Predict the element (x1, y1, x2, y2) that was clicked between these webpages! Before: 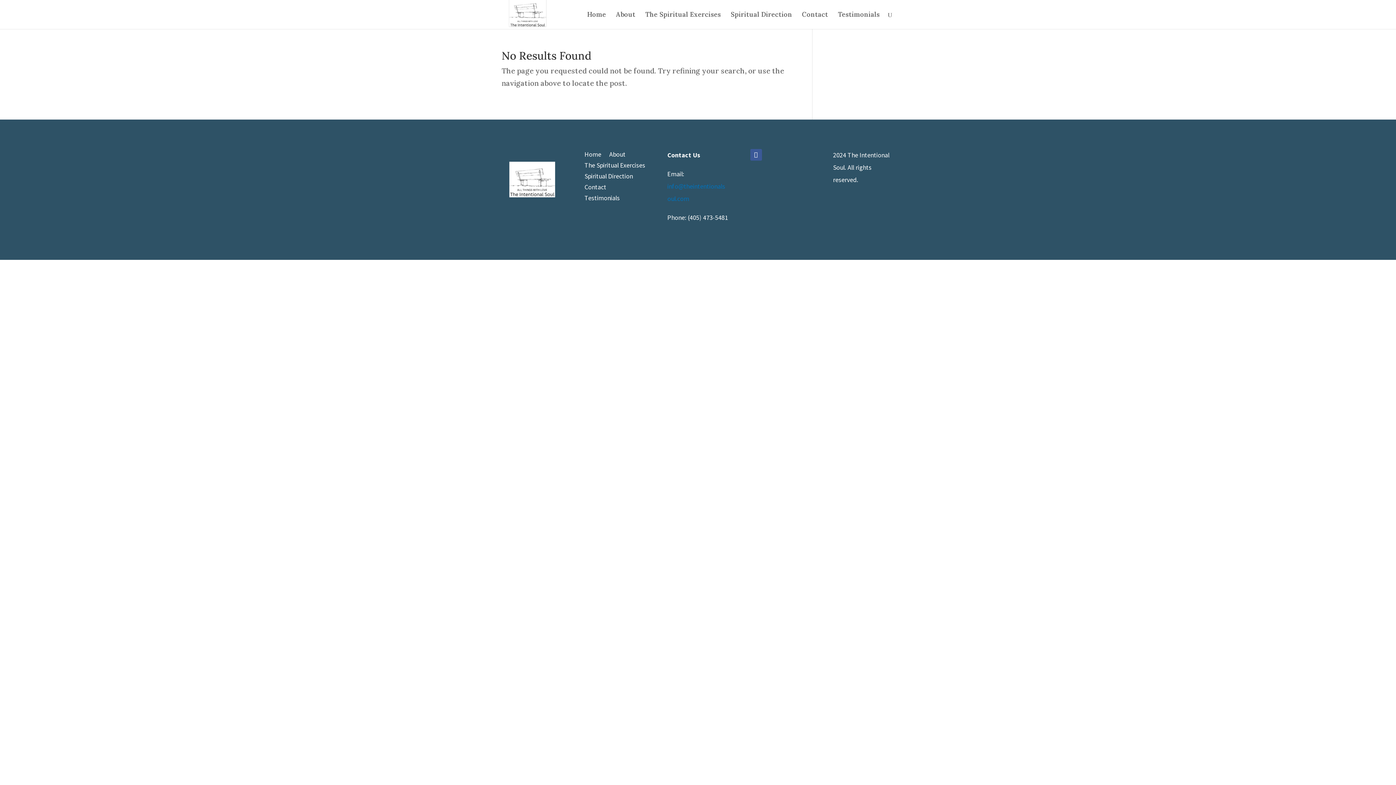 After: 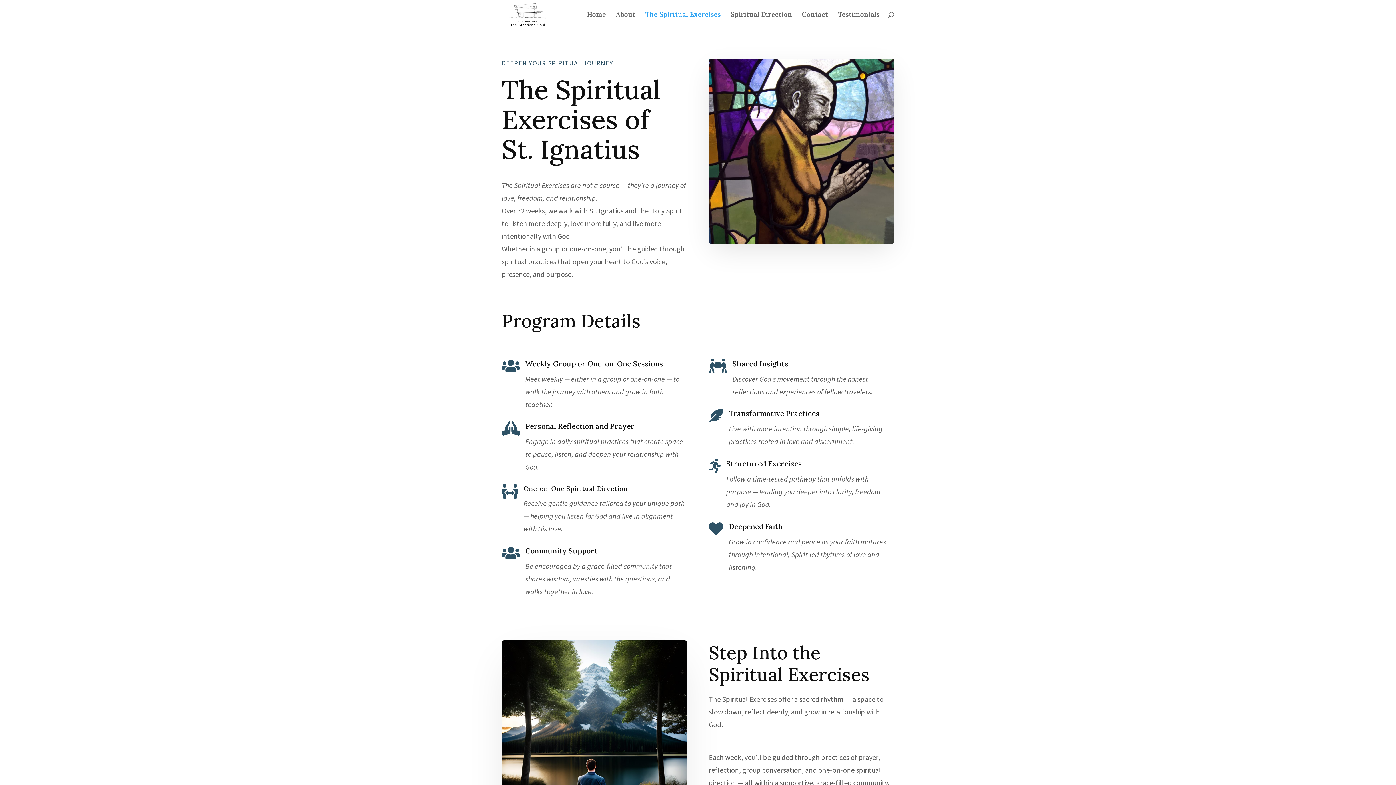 Action: bbox: (645, 12, 721, 29) label: The Spiritual Exercises